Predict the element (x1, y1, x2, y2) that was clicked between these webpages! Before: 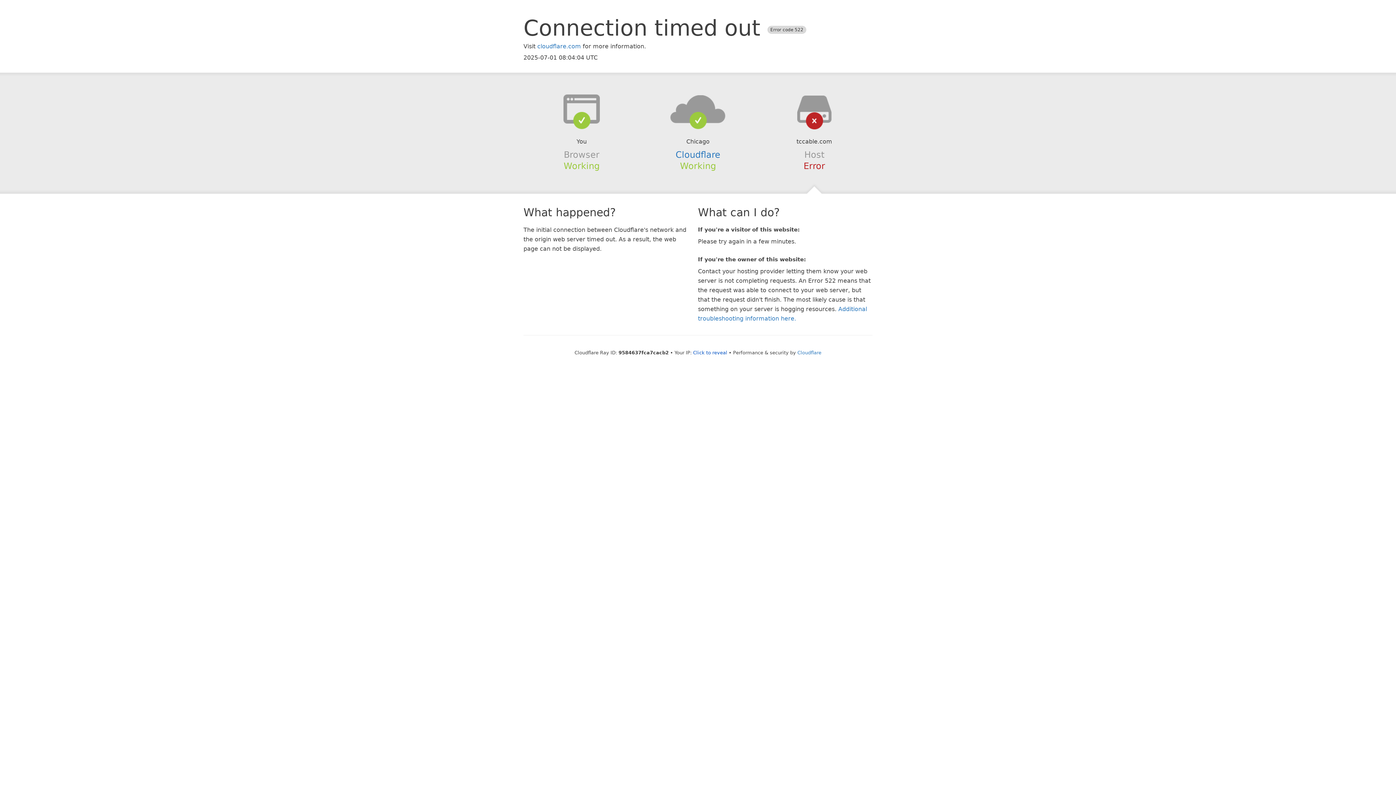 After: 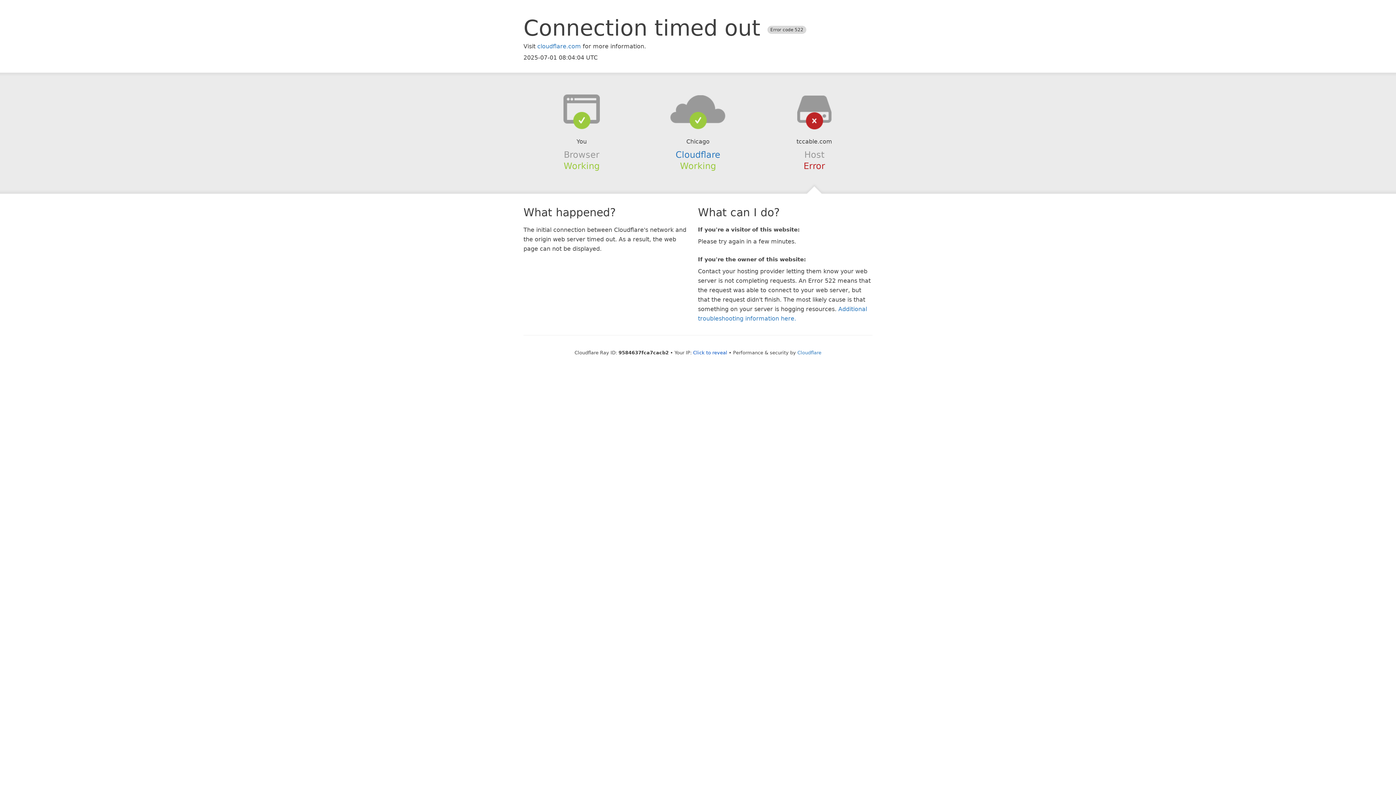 Action: bbox: (639, 94, 756, 123)